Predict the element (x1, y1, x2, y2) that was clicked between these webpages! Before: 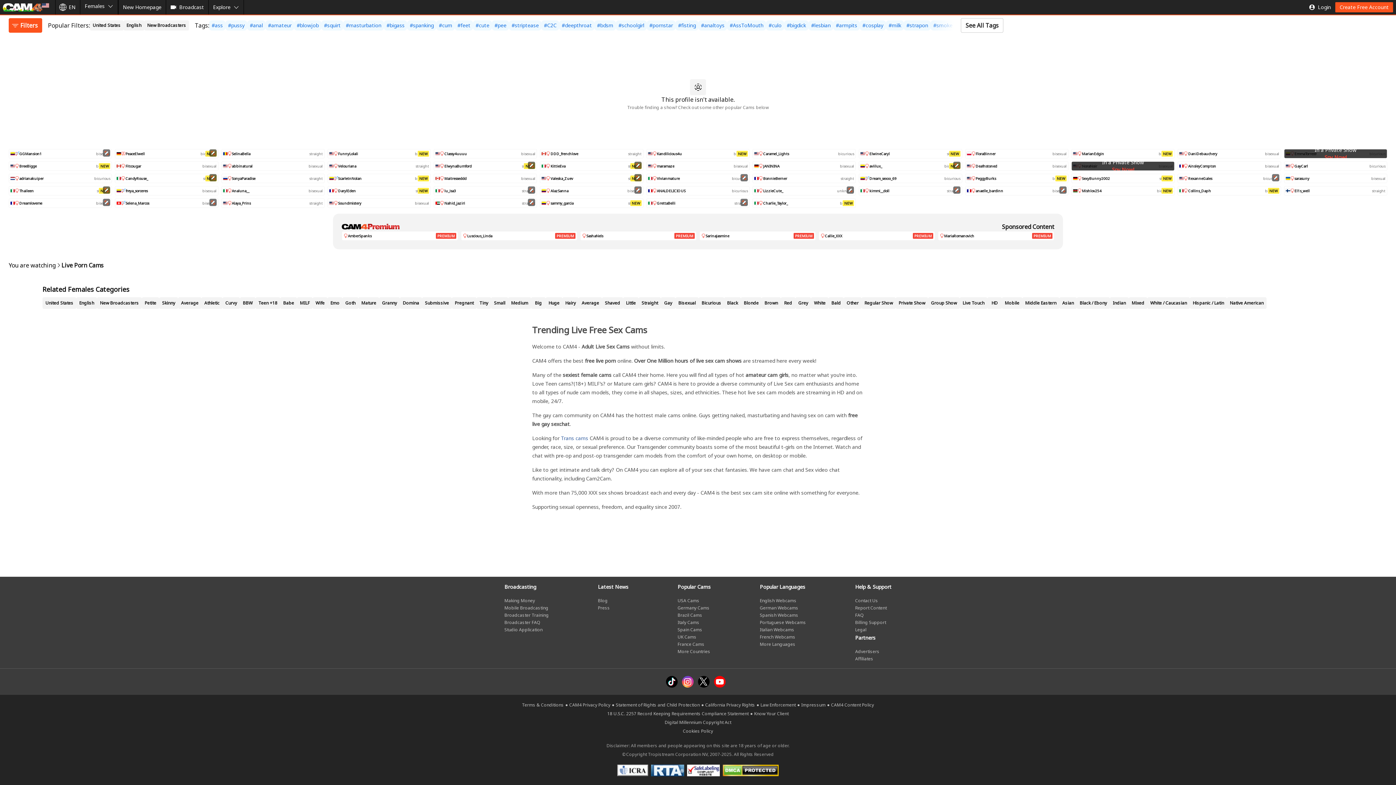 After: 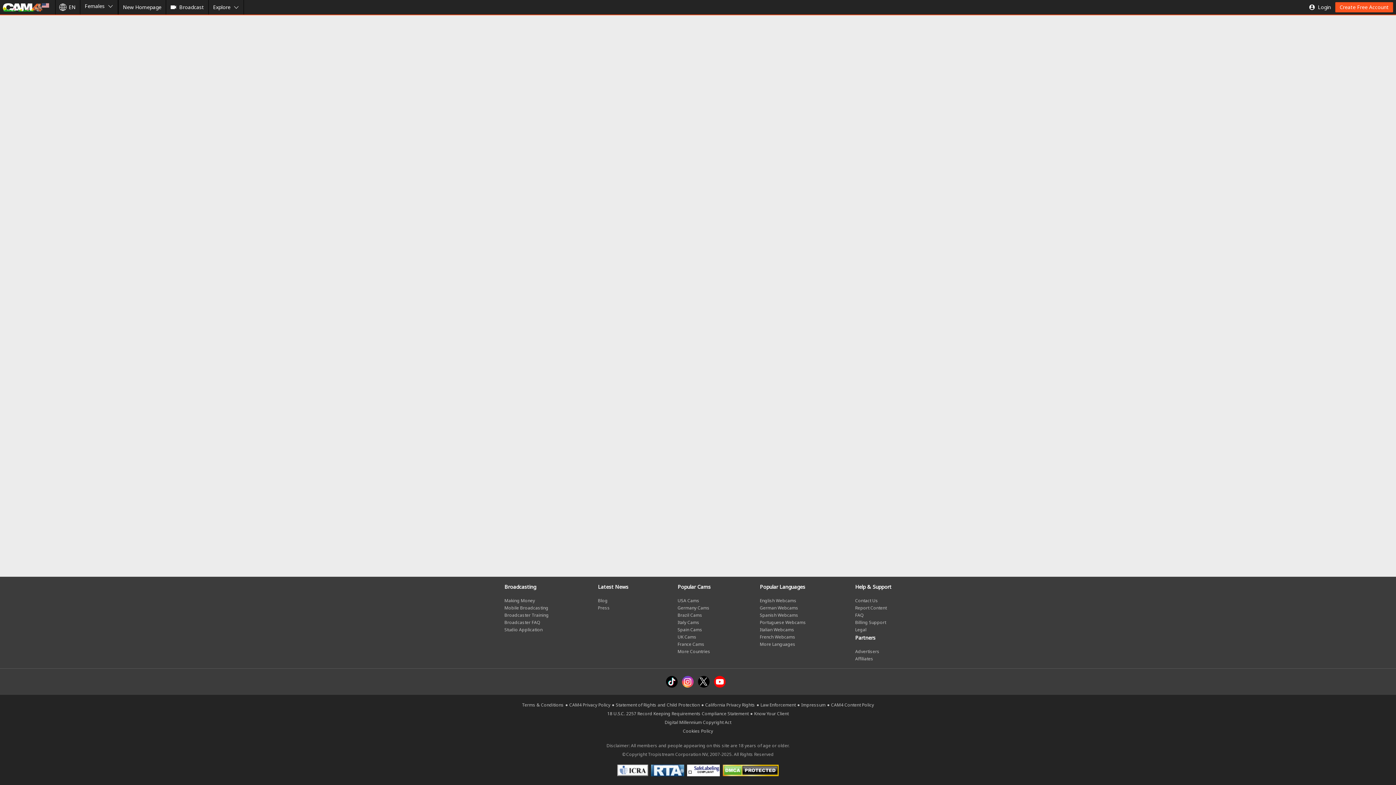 Action: label: Classy4uuuu
bisexual bbox: (434, 149, 536, 158)